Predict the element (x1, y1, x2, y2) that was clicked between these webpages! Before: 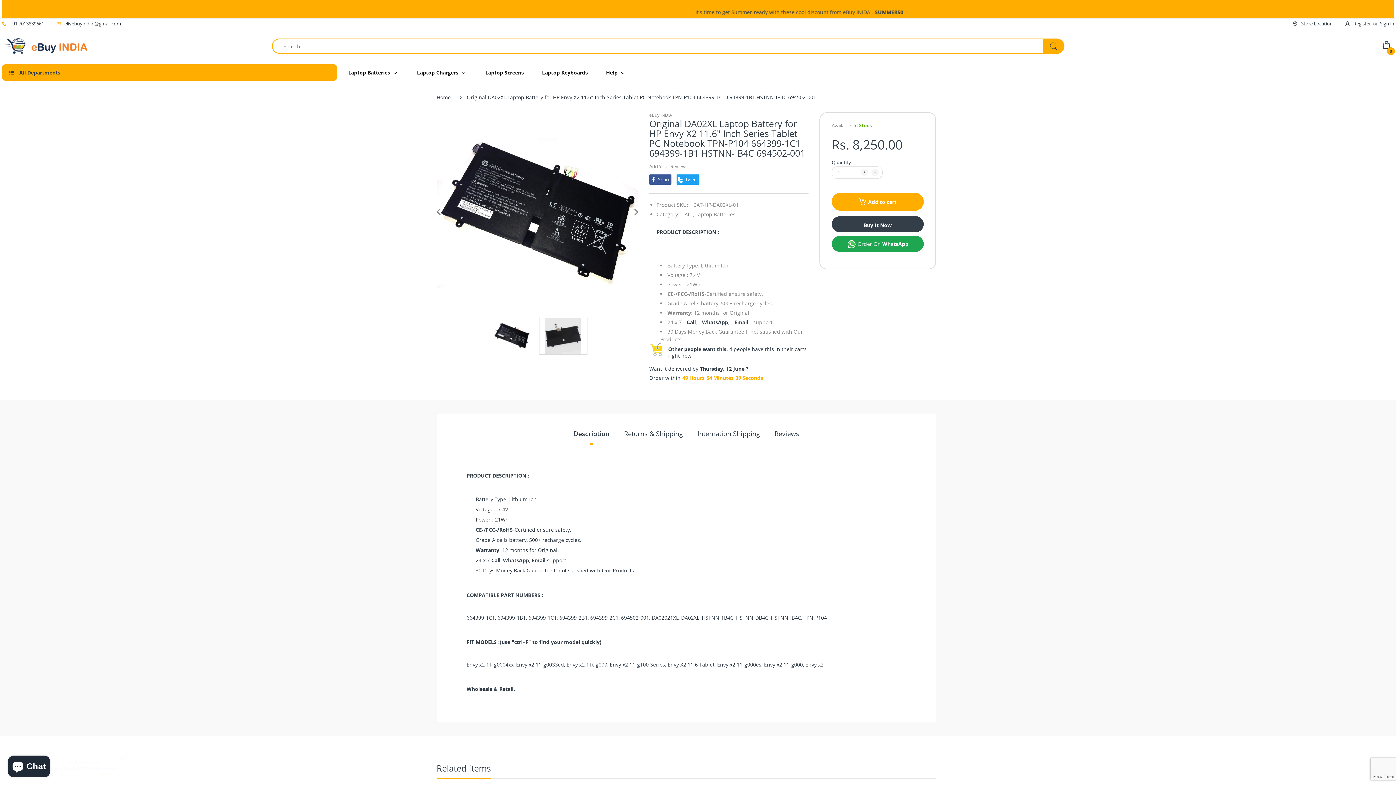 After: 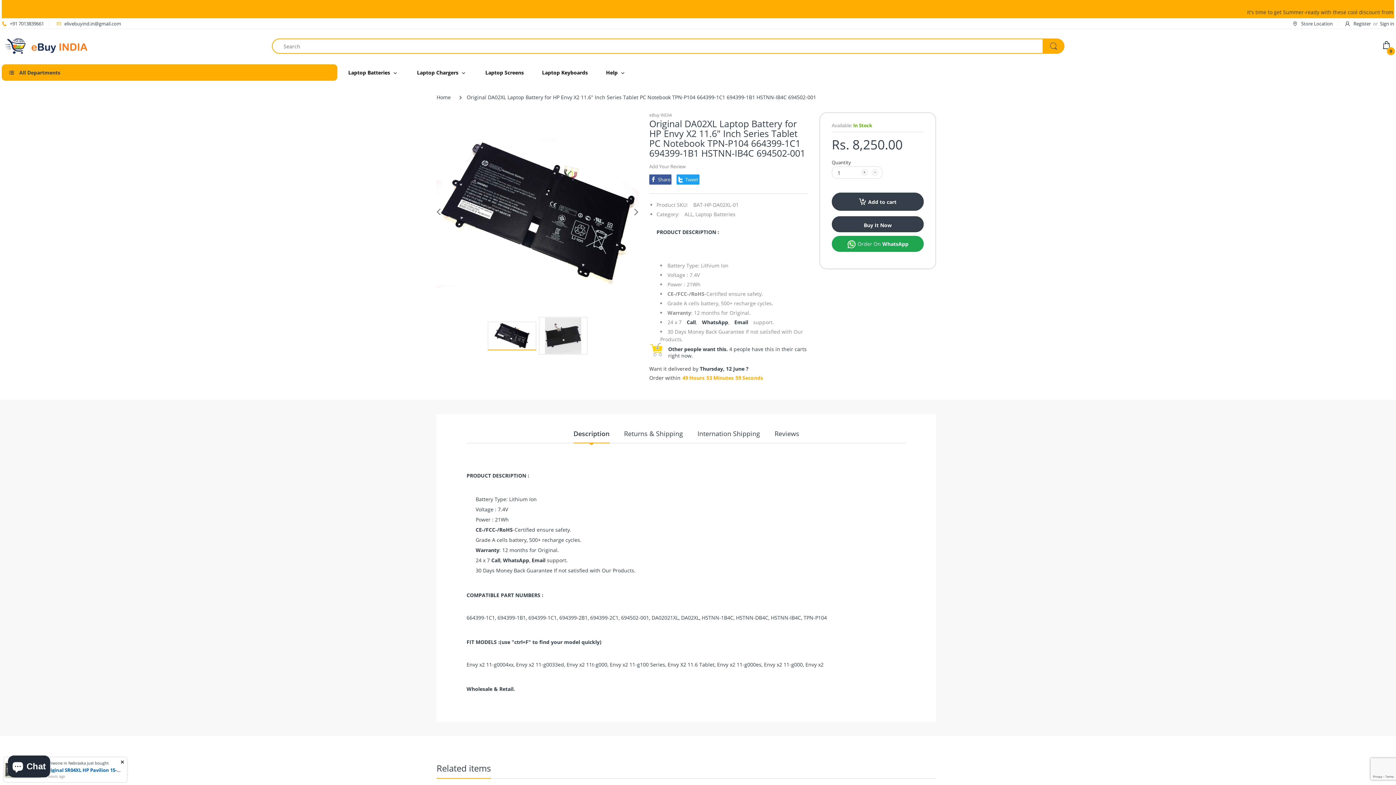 Action: label: Add to cart bbox: (832, 192, 924, 210)